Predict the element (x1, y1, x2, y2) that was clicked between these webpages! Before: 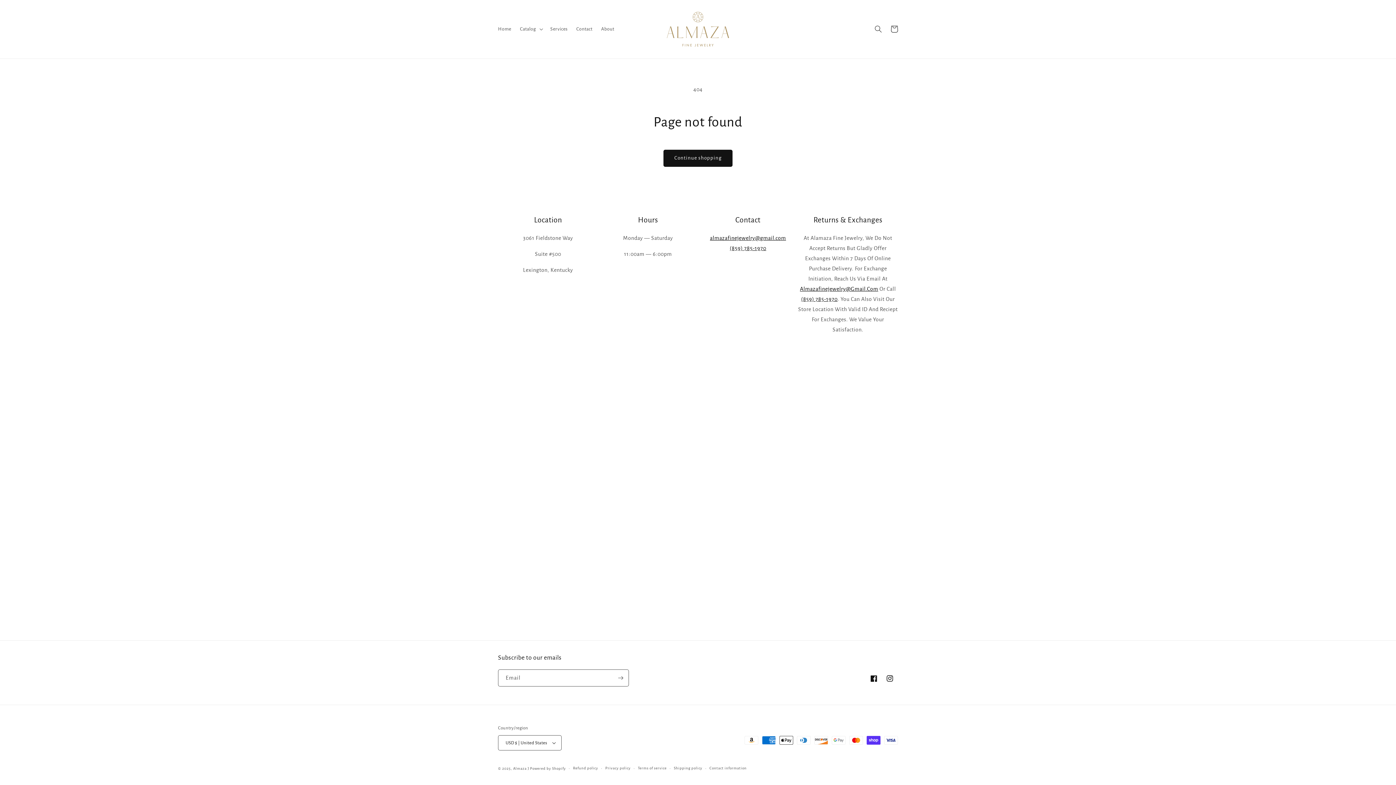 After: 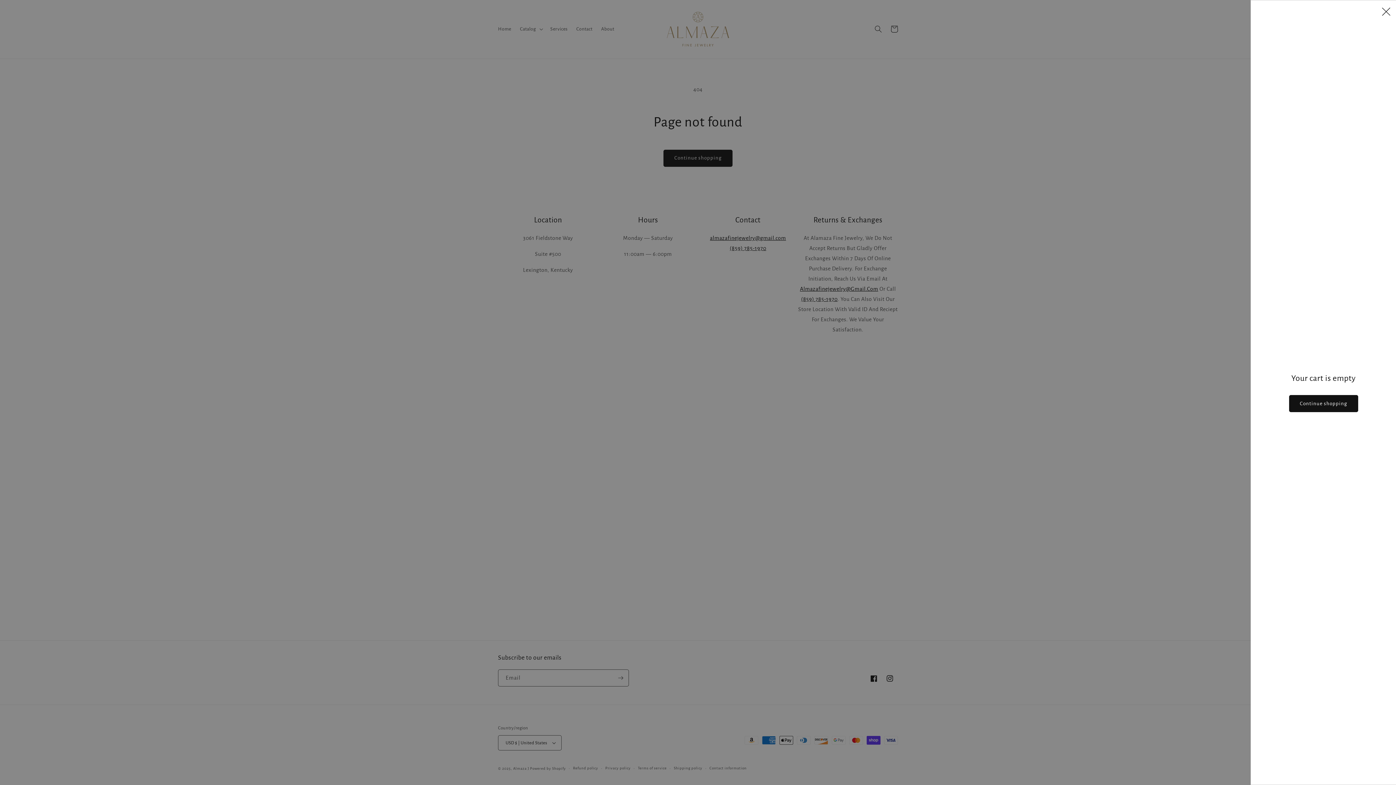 Action: bbox: (886, 21, 902, 37) label: Cart